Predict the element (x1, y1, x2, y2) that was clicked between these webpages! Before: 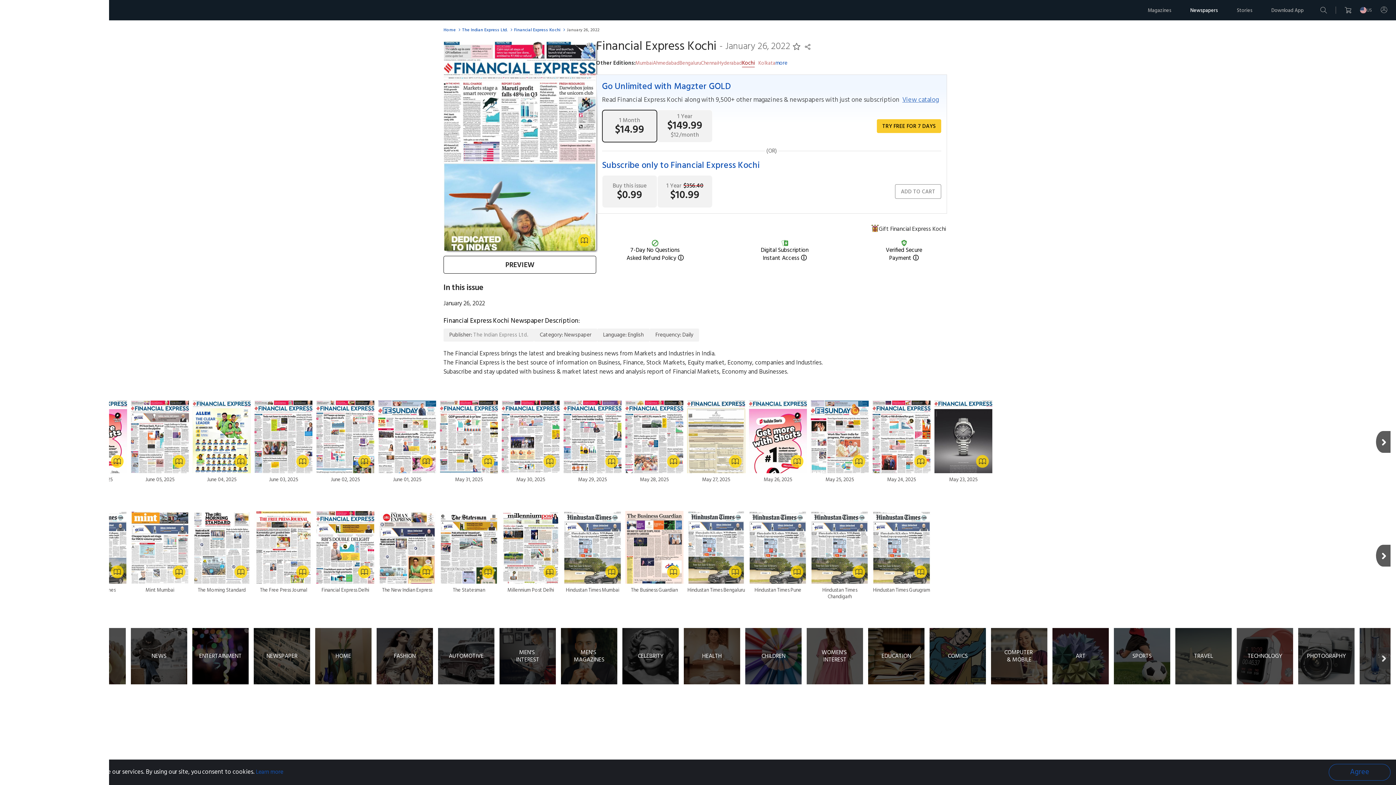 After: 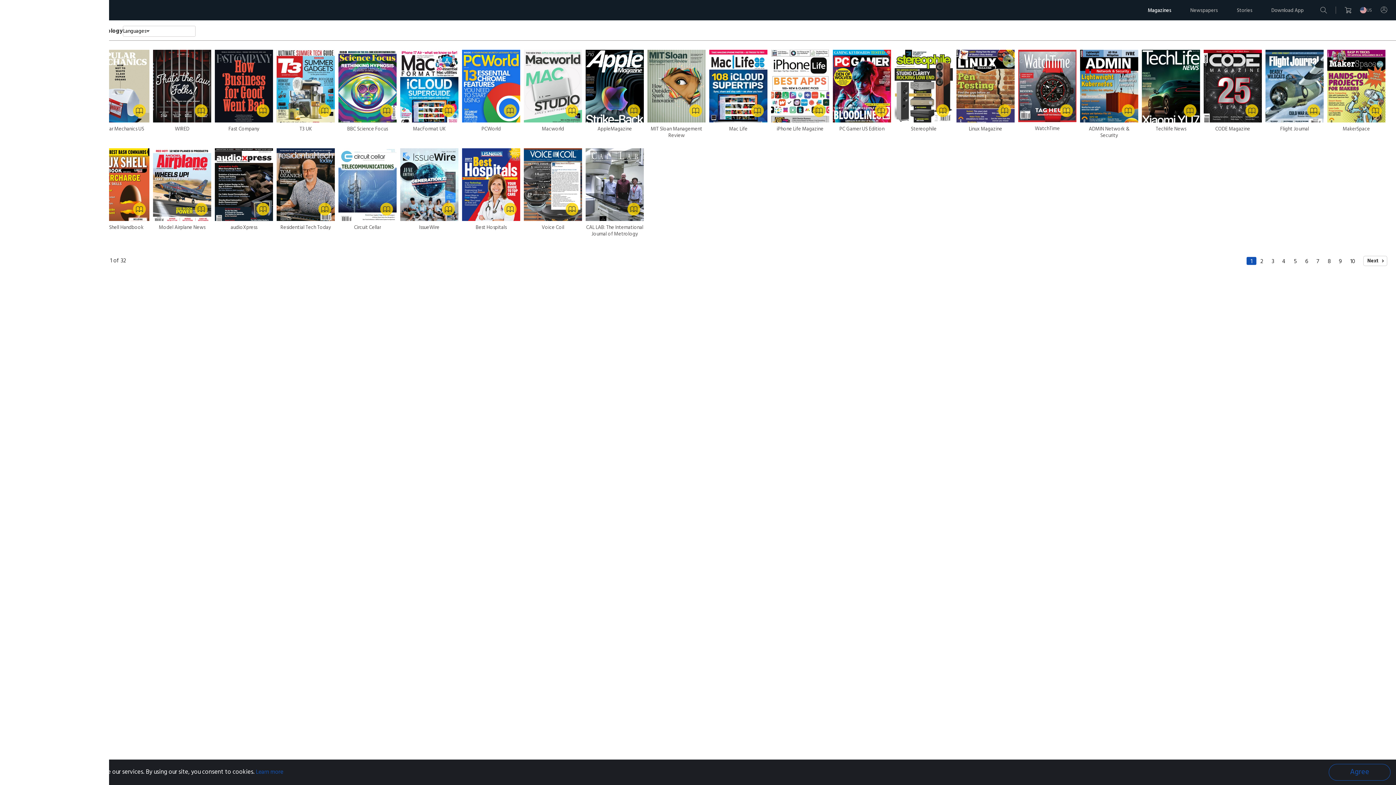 Action: bbox: (1237, 628, 1293, 684) label: TECHNOLOGY